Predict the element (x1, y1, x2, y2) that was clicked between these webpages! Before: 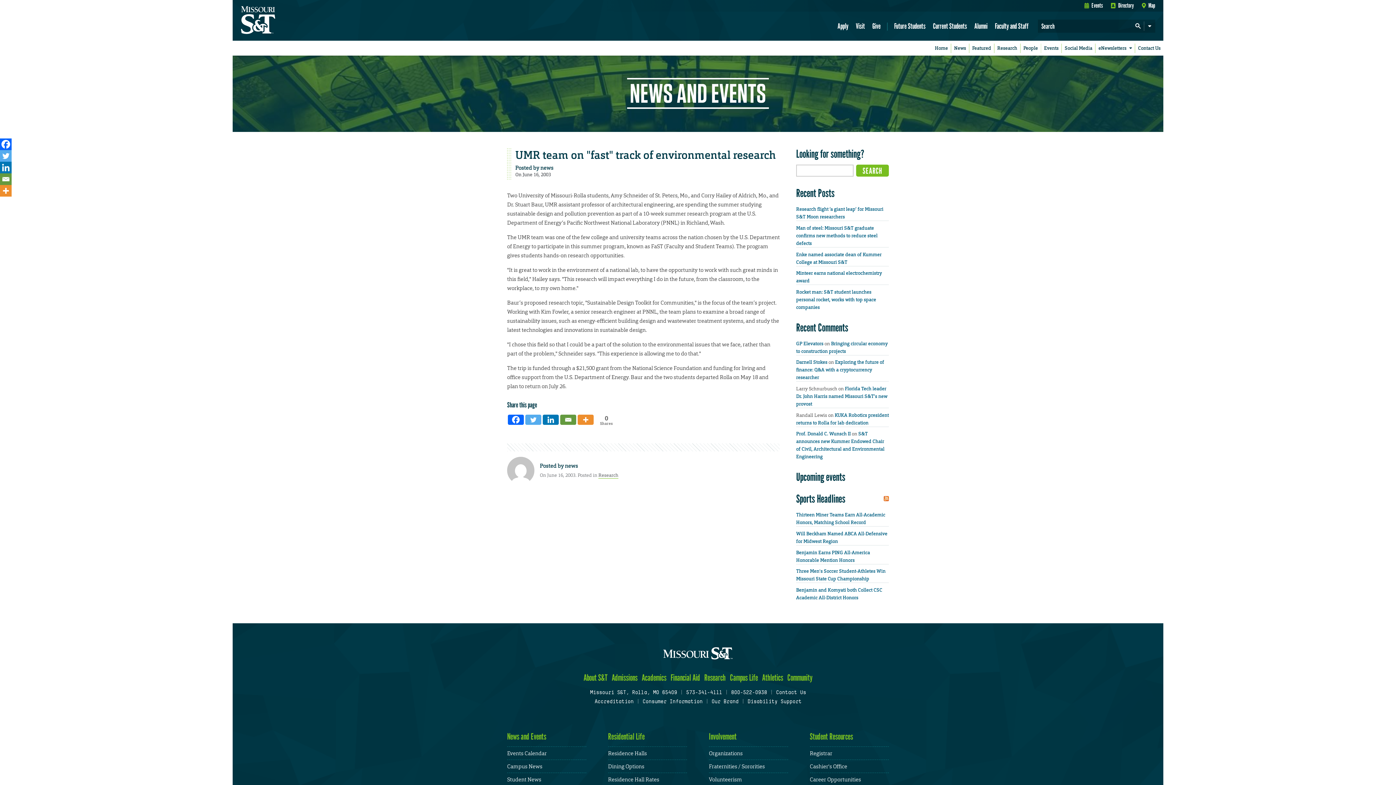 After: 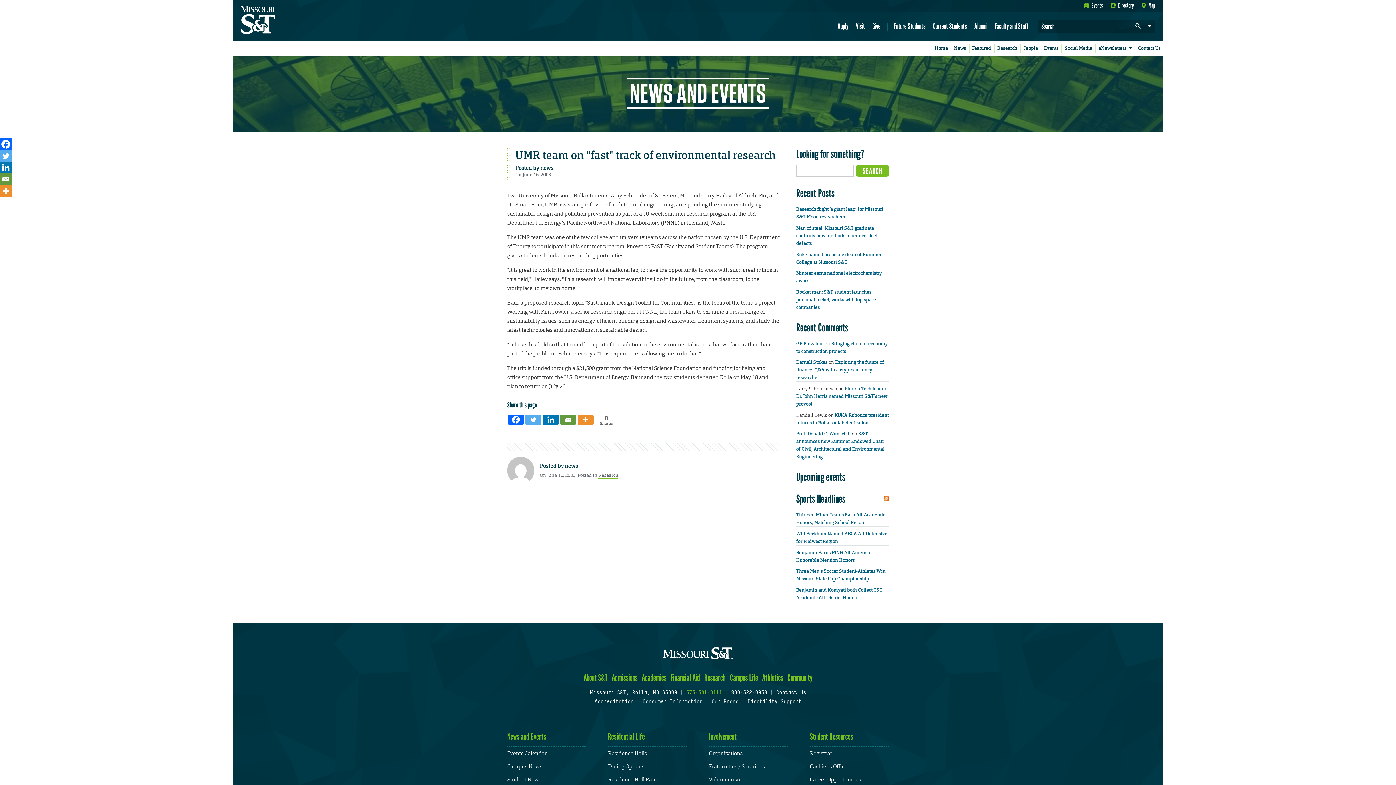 Action: bbox: (686, 690, 722, 695) label: 573-341-4111